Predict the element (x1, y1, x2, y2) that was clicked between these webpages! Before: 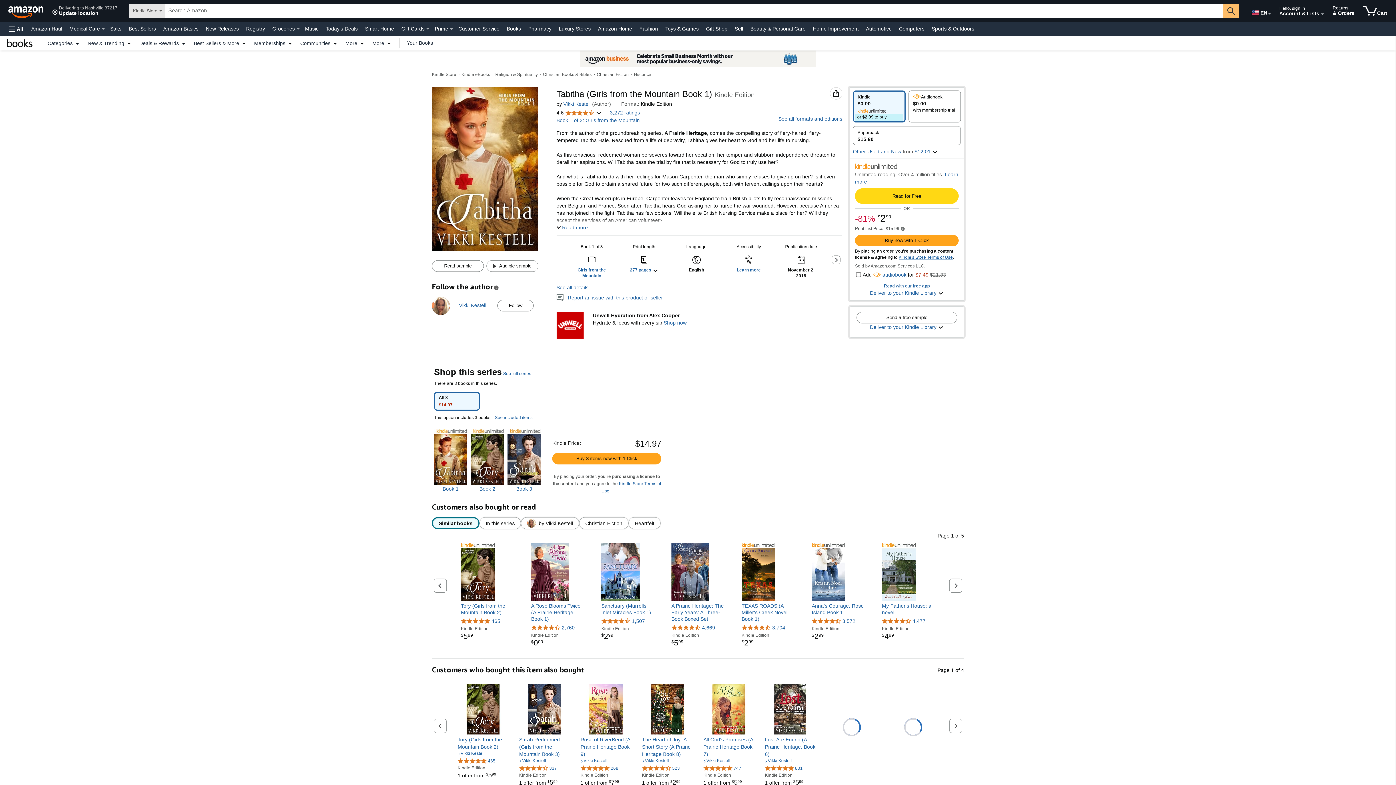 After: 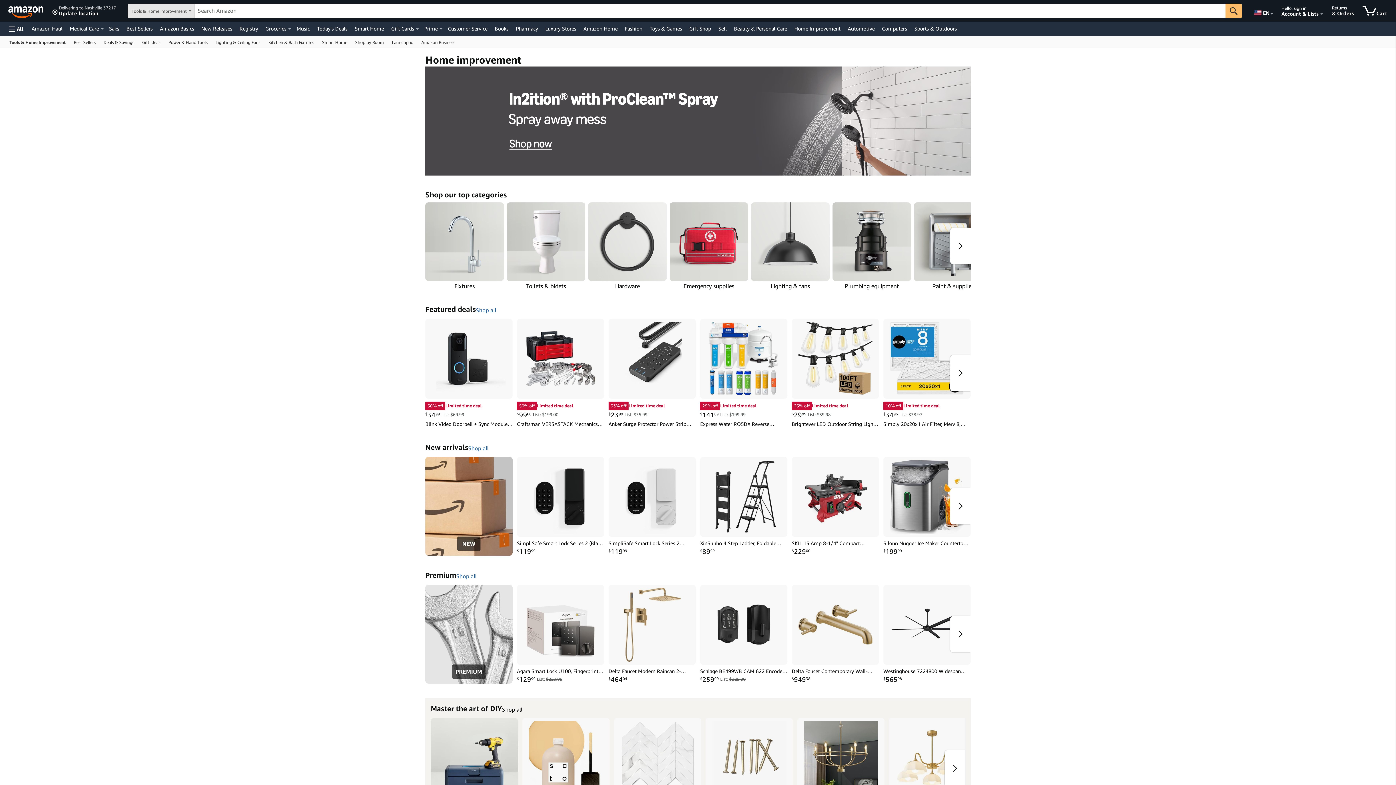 Action: label: Home Improvement bbox: (811, 23, 860, 33)